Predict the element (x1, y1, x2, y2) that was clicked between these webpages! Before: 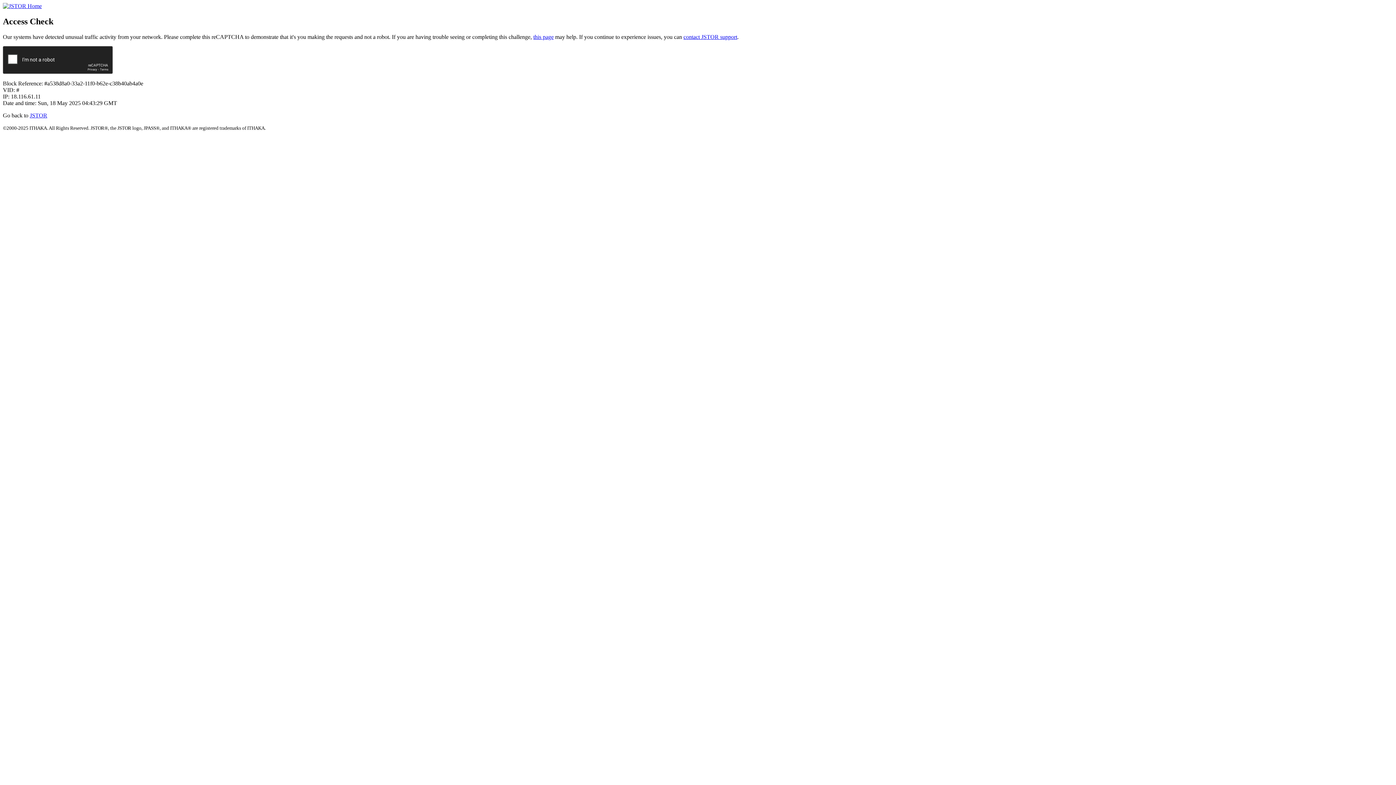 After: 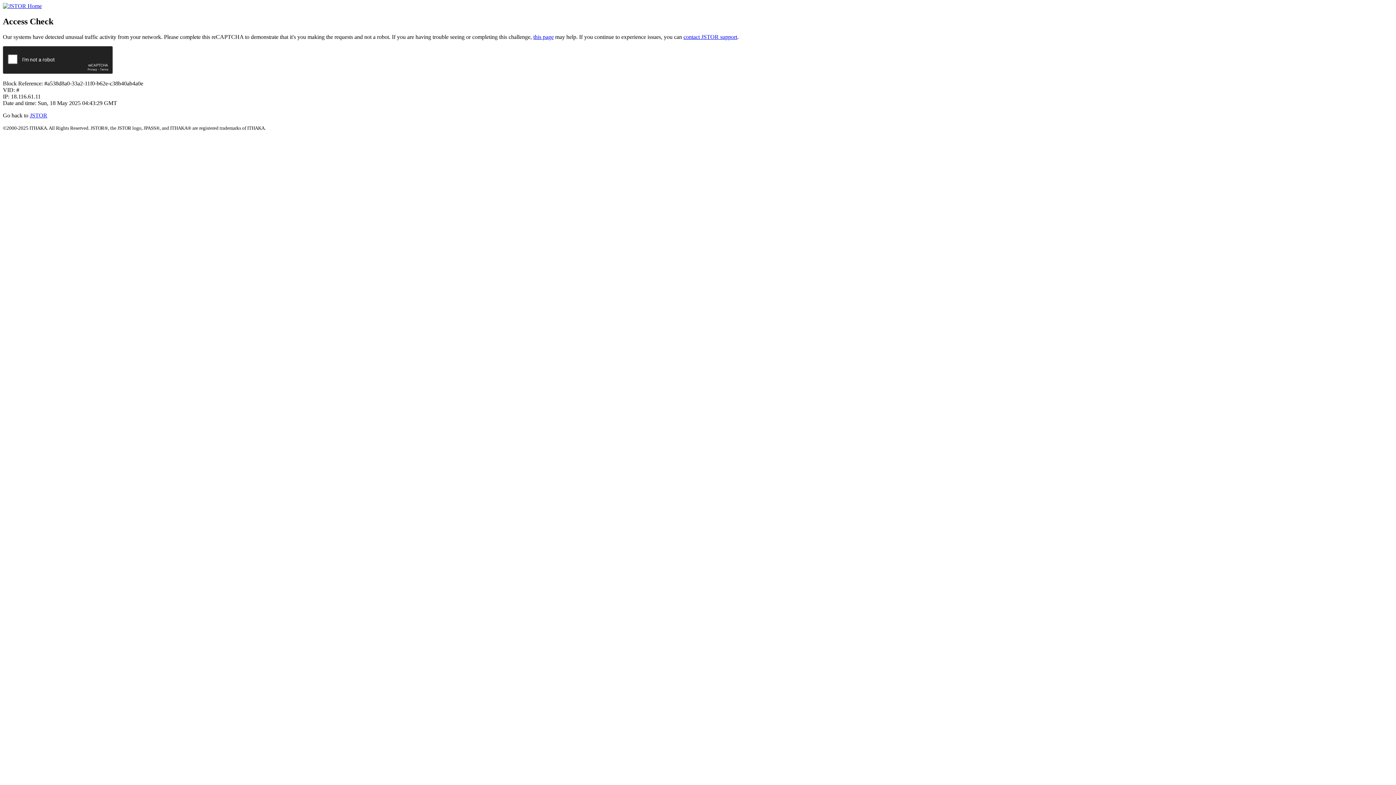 Action: bbox: (683, 33, 737, 39) label: contact JSTOR support